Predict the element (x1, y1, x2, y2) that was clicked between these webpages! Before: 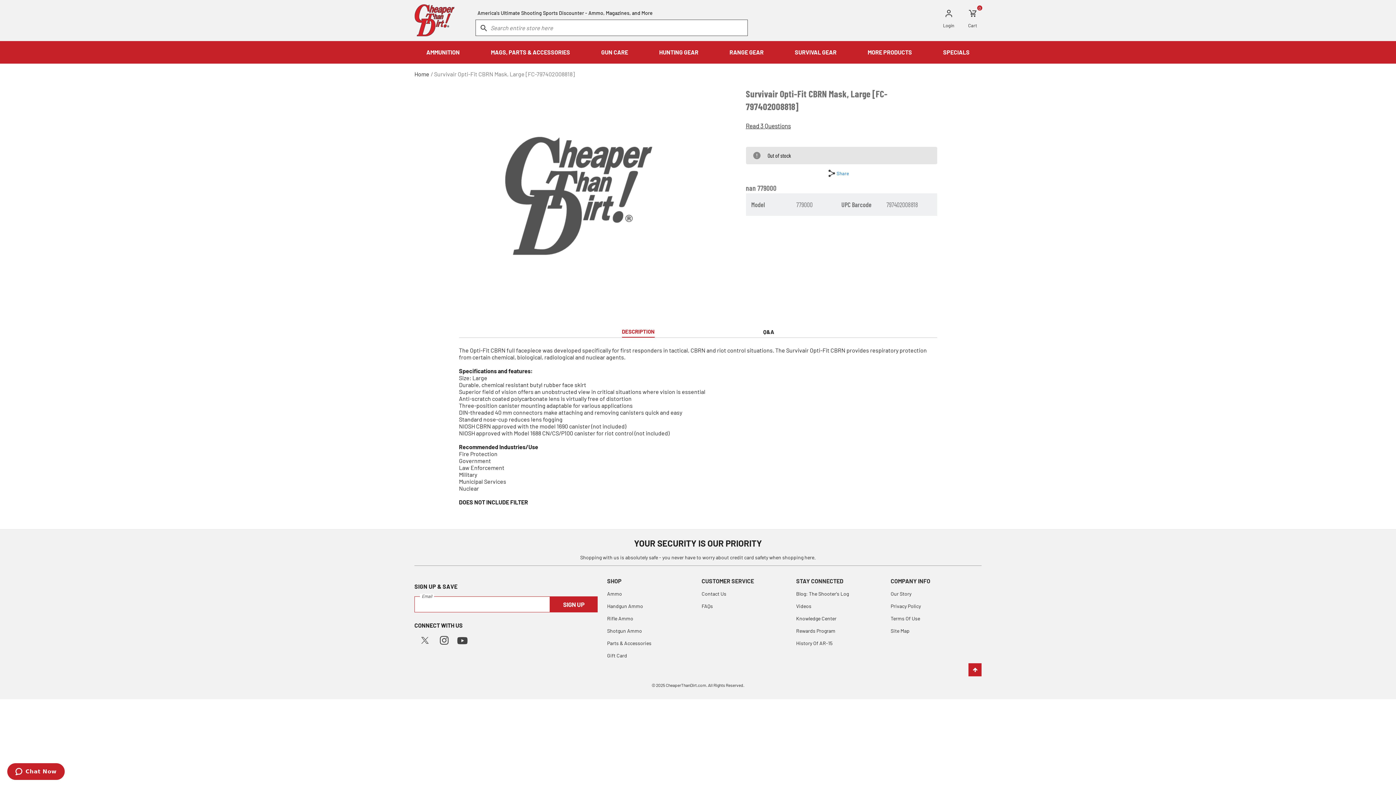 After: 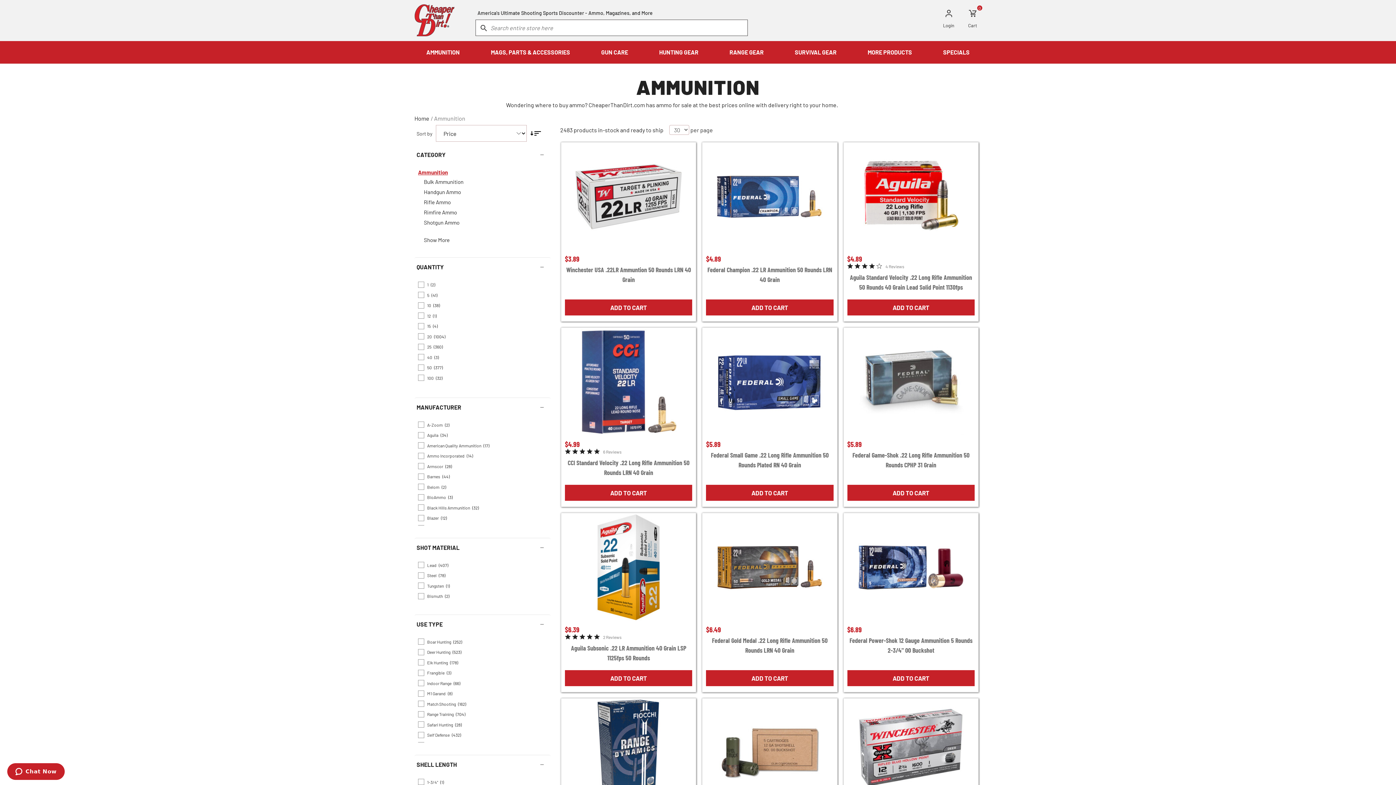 Action: label: AMMUNITION bbox: (419, 41, 466, 63)